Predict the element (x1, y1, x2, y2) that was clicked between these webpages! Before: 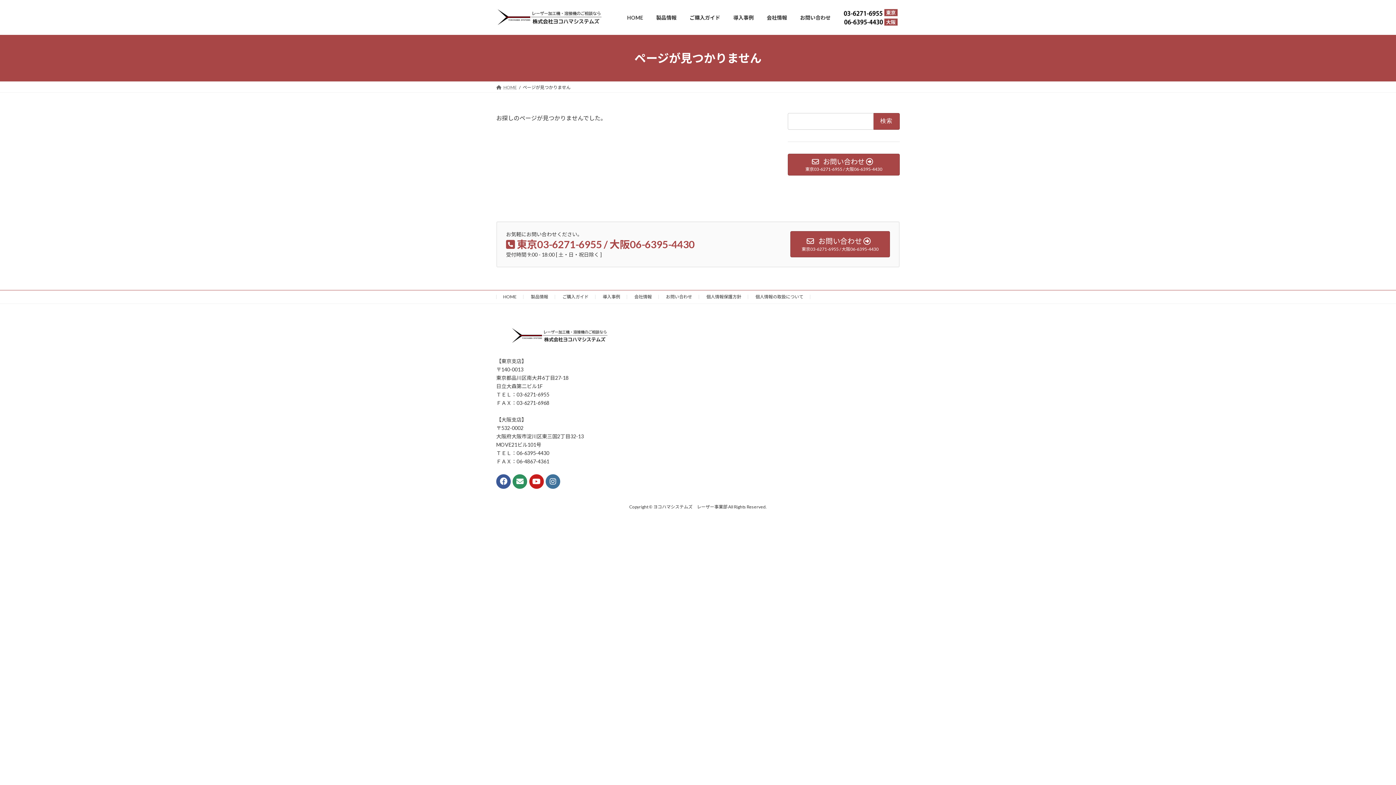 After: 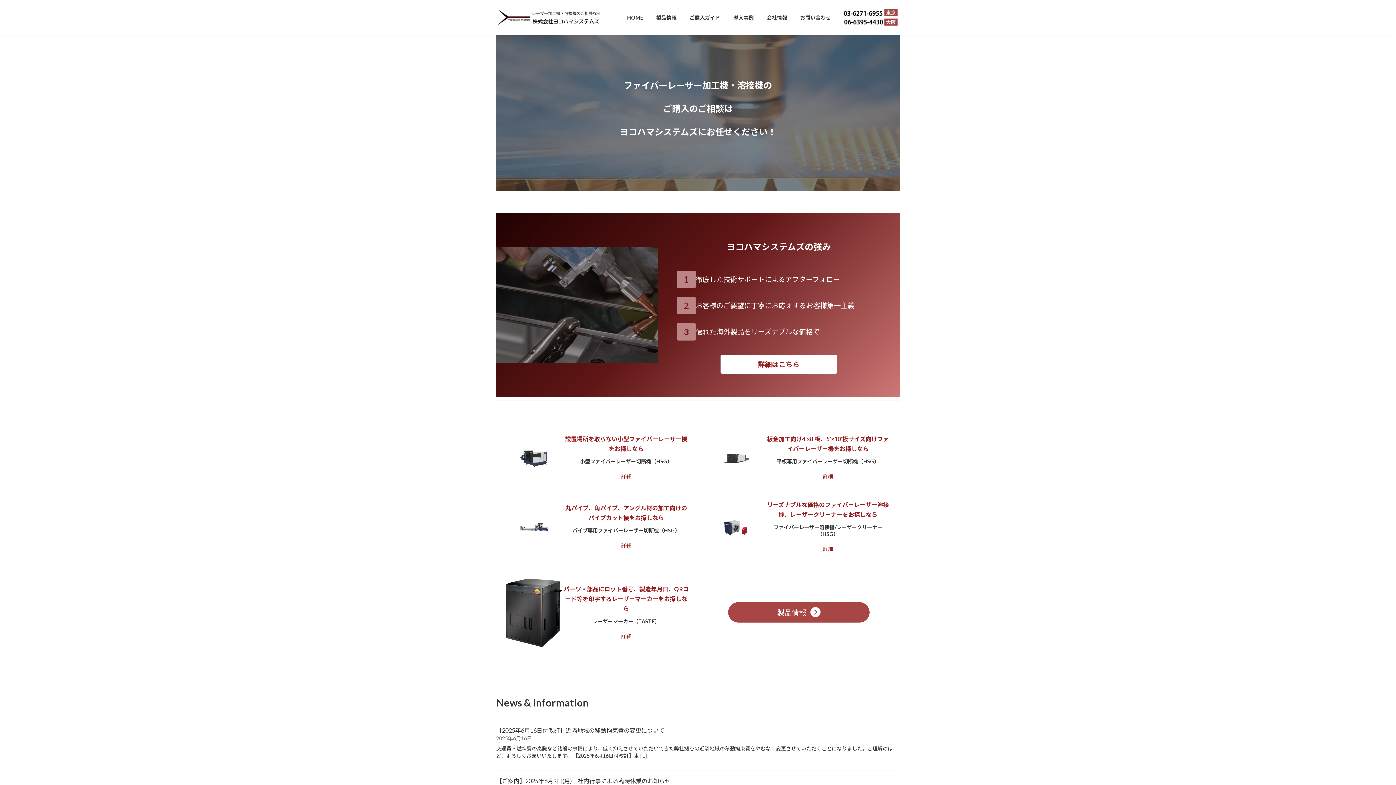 Action: bbox: (503, 294, 516, 299) label: HOME